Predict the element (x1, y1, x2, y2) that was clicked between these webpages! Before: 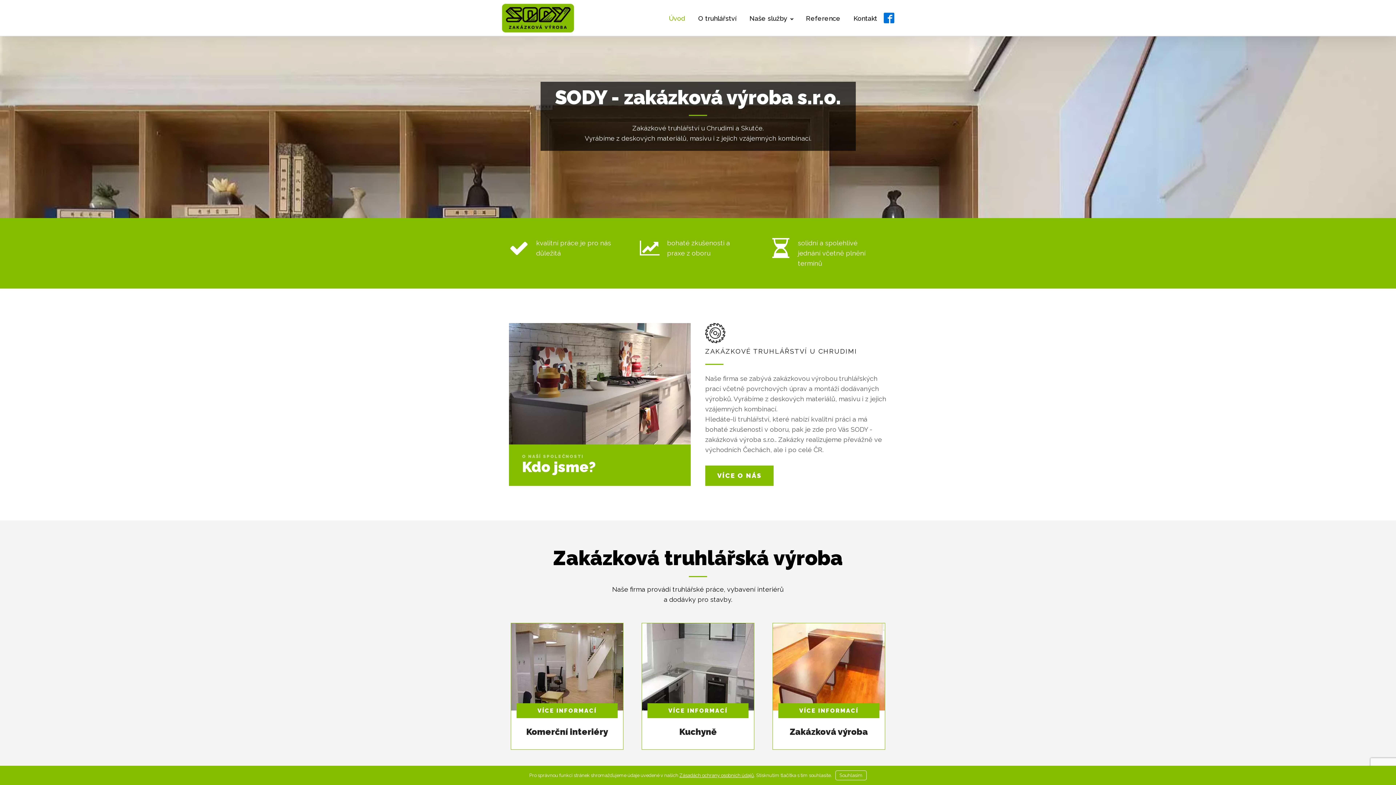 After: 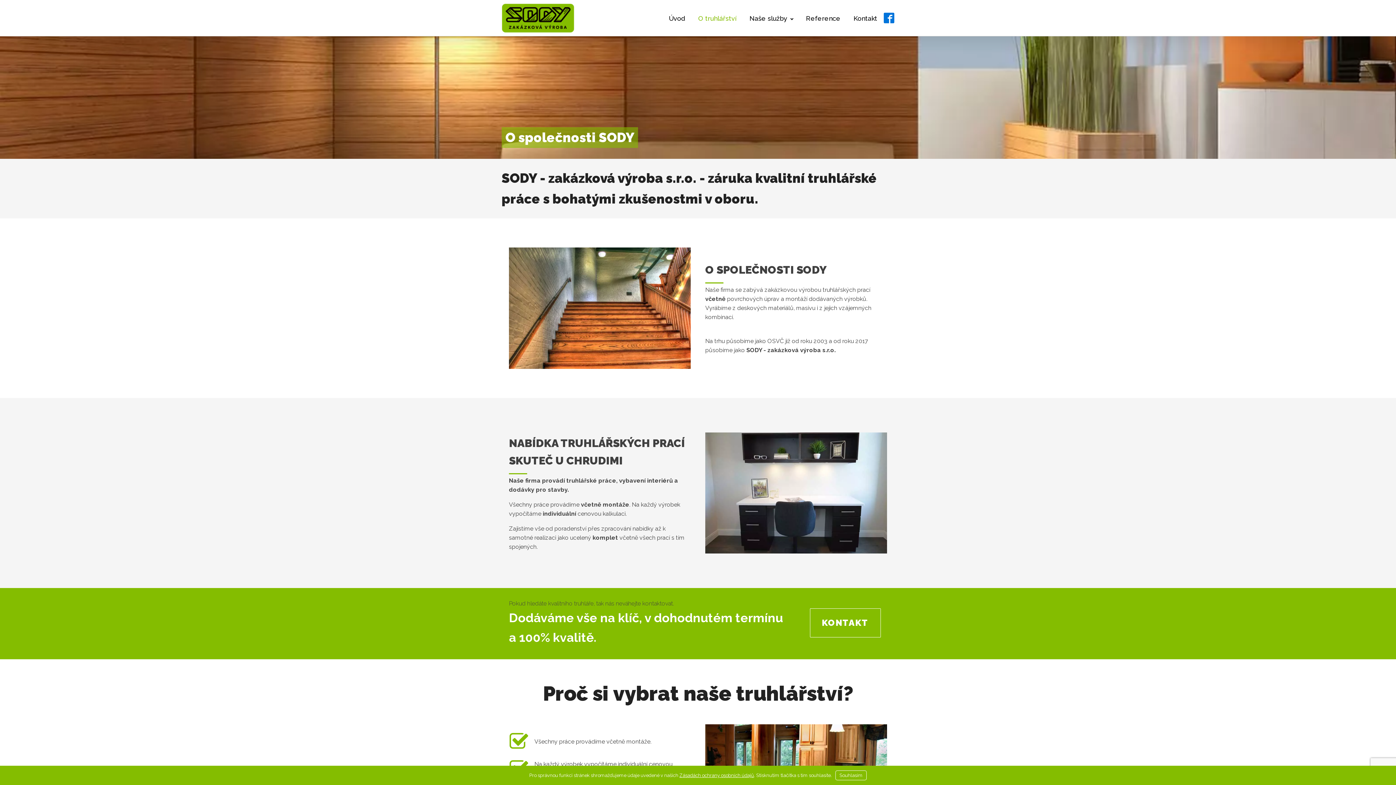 Action: bbox: (705, 465, 773, 486) label: VÍCE O NÁS